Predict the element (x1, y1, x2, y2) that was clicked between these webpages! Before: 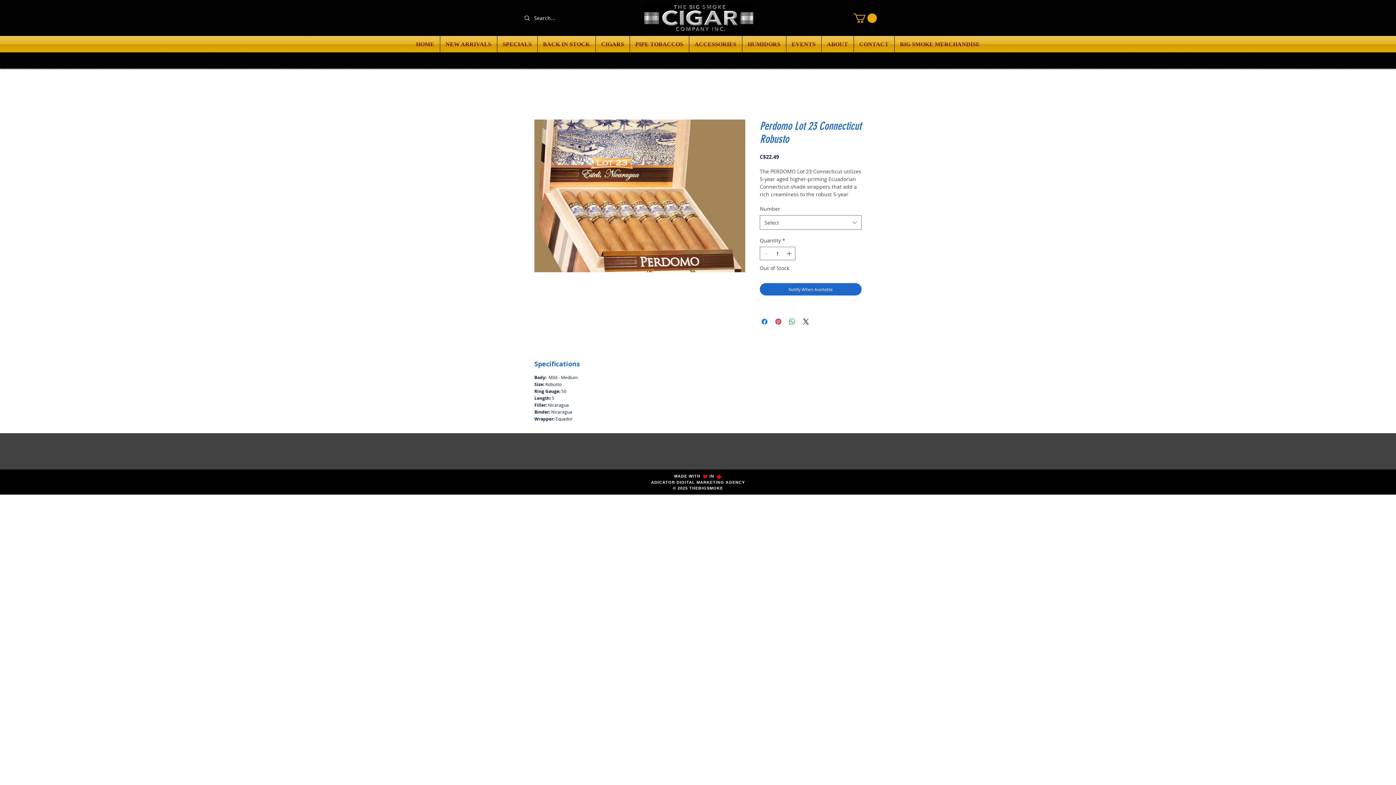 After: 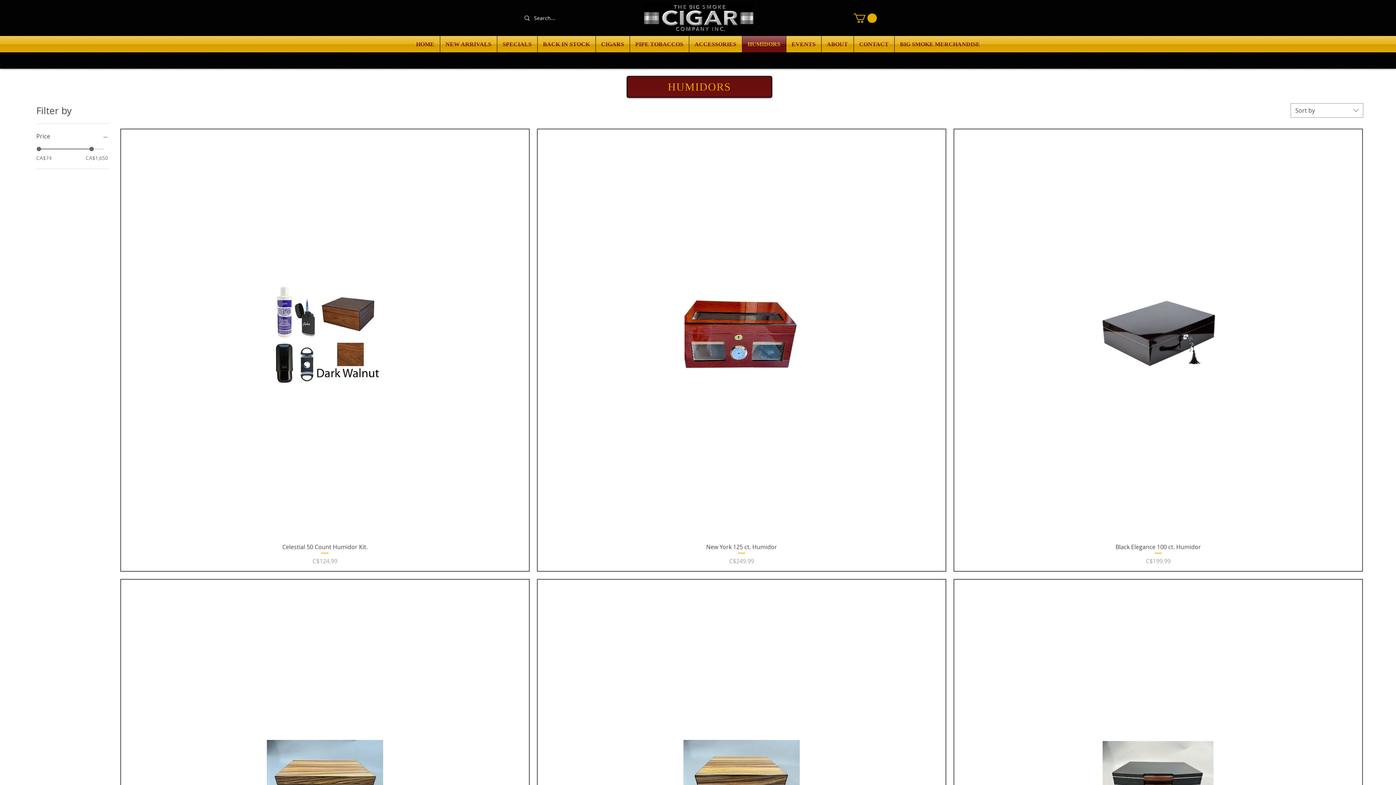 Action: label: HUMIDORS bbox: (742, 36, 786, 52)